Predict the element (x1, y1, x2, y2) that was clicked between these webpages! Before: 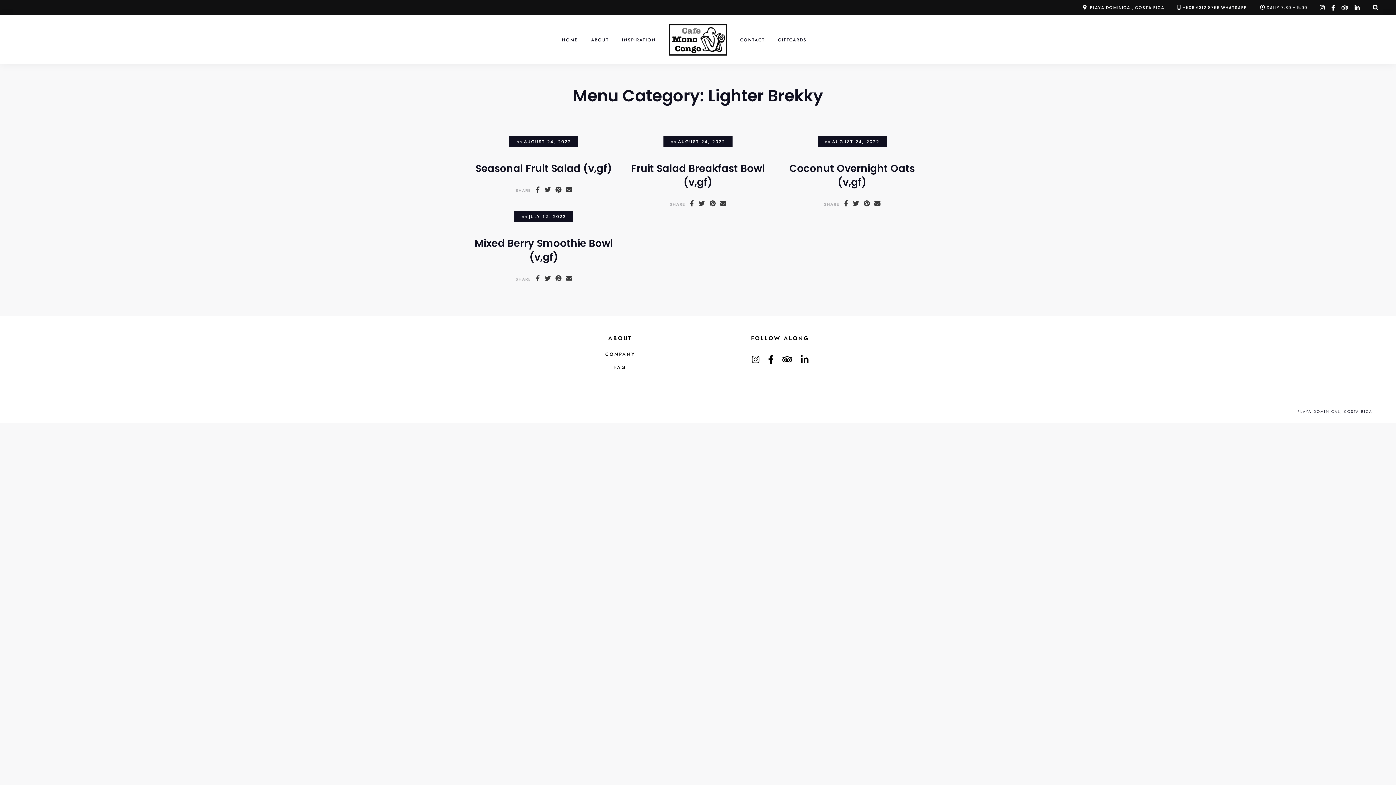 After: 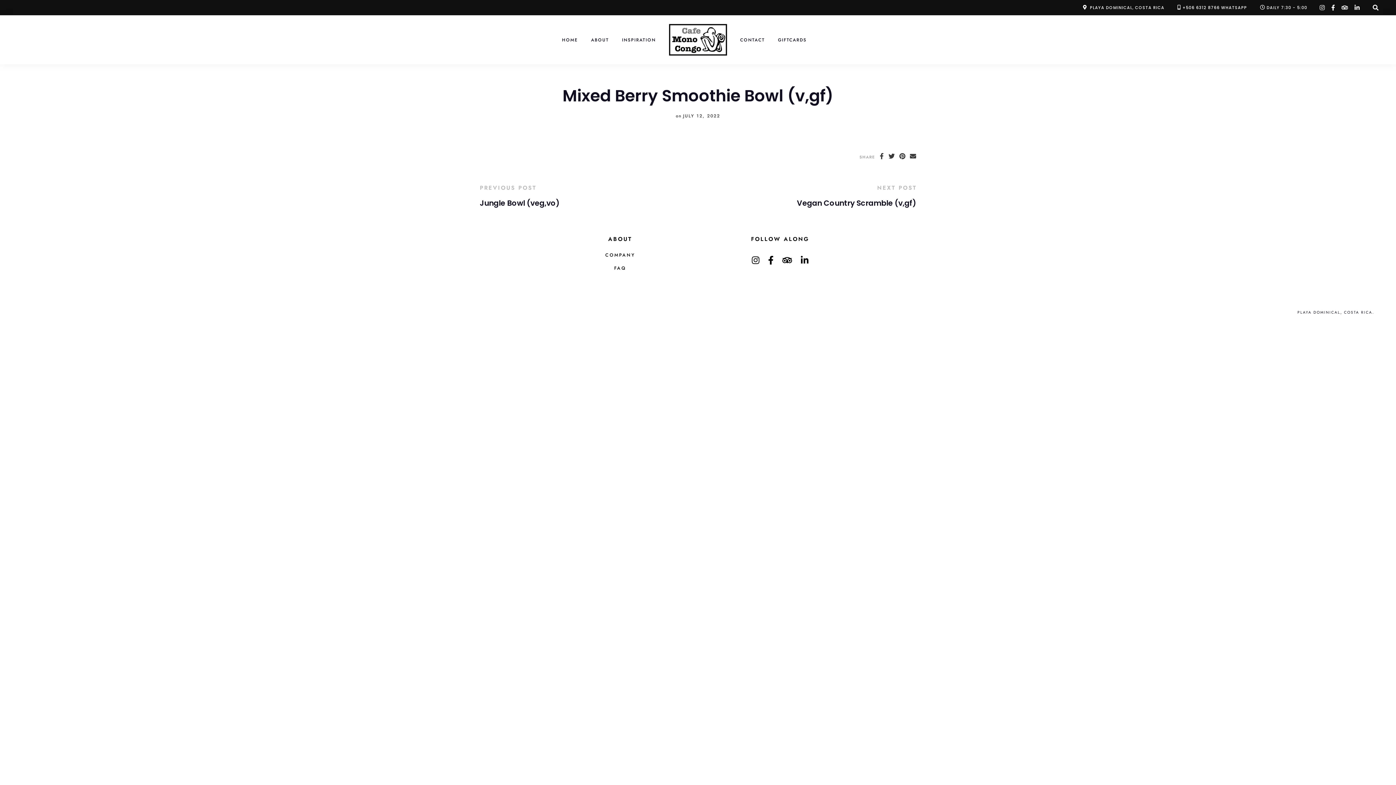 Action: label: Mixed Berry Smoothie Bowl (v,gf) bbox: (474, 236, 613, 264)